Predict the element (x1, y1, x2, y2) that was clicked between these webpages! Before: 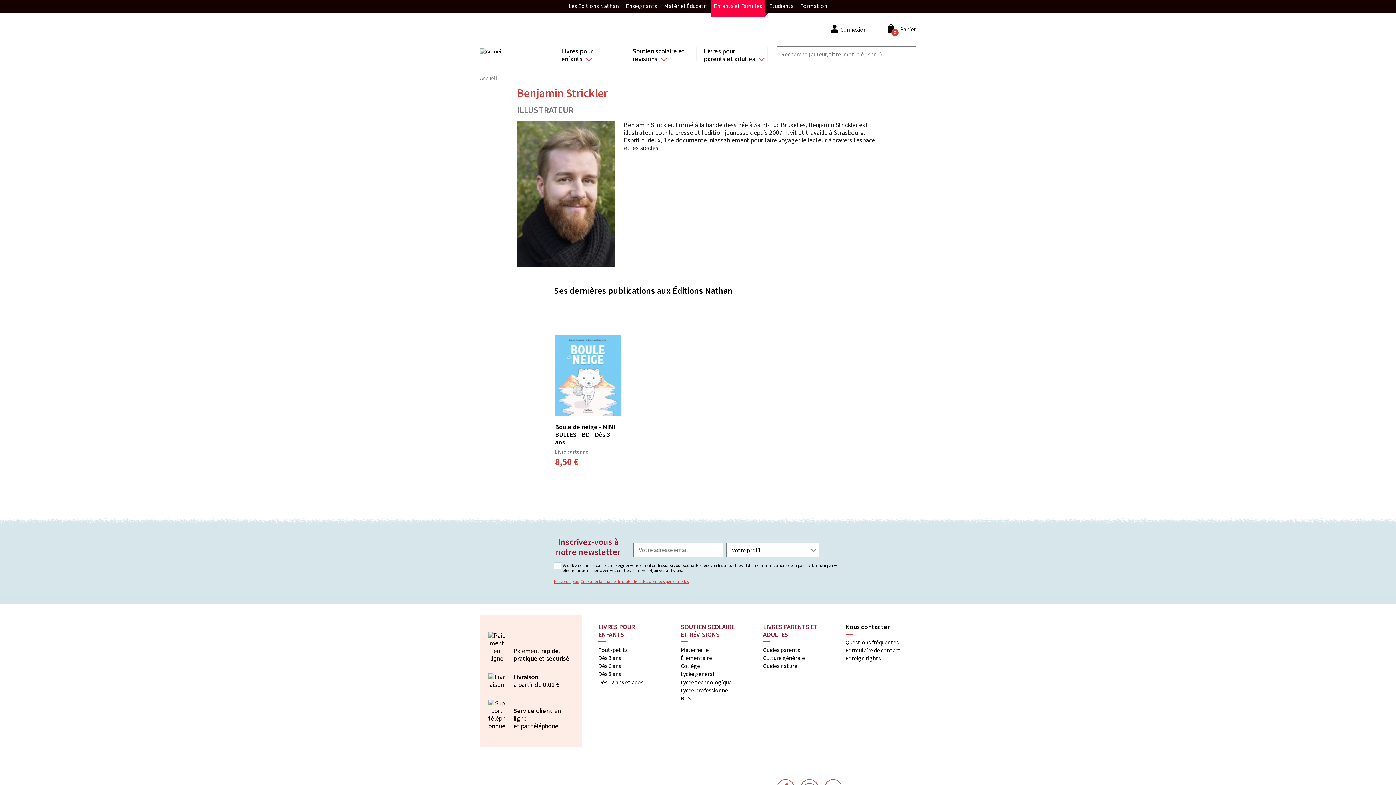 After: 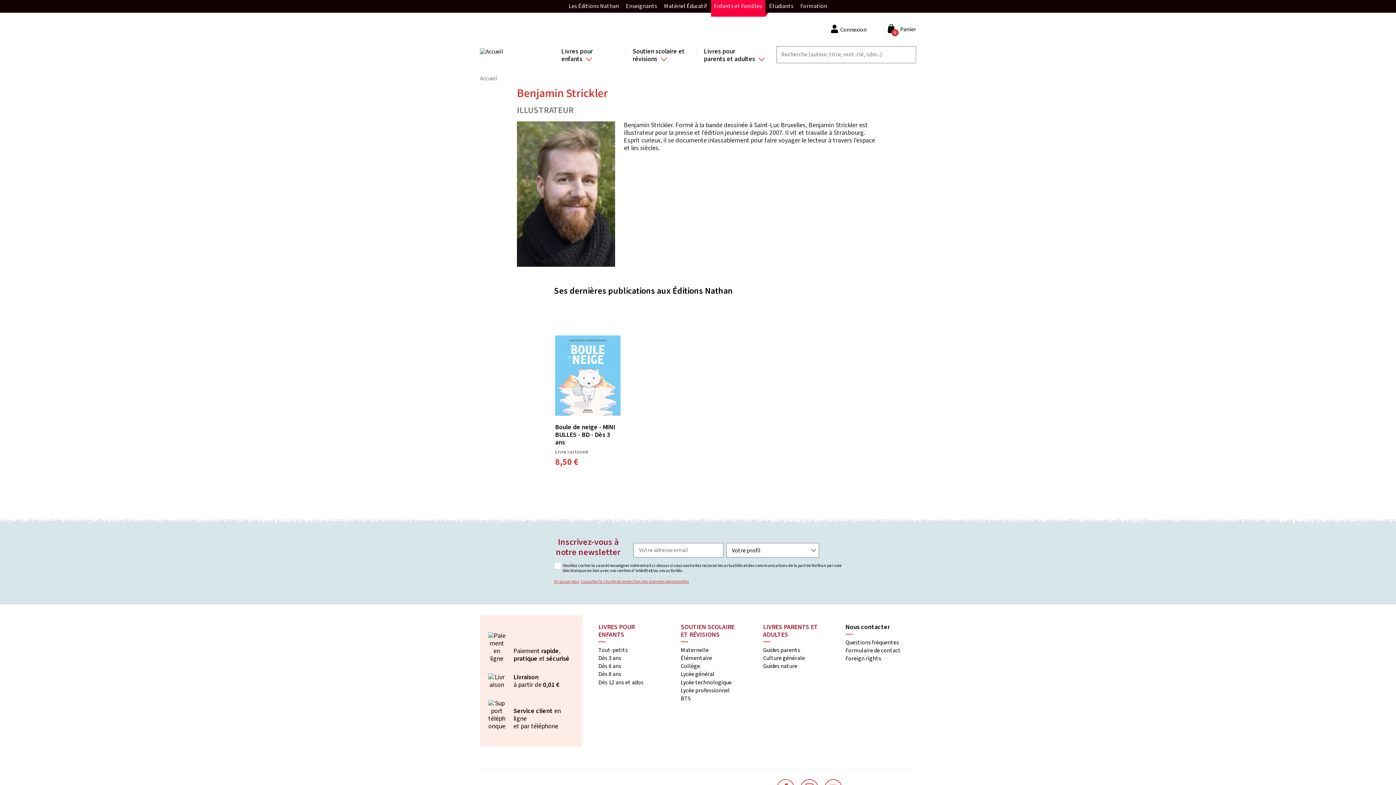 Action: label: Consulter la charte de protection des données personnelles bbox: (580, 579, 689, 584)